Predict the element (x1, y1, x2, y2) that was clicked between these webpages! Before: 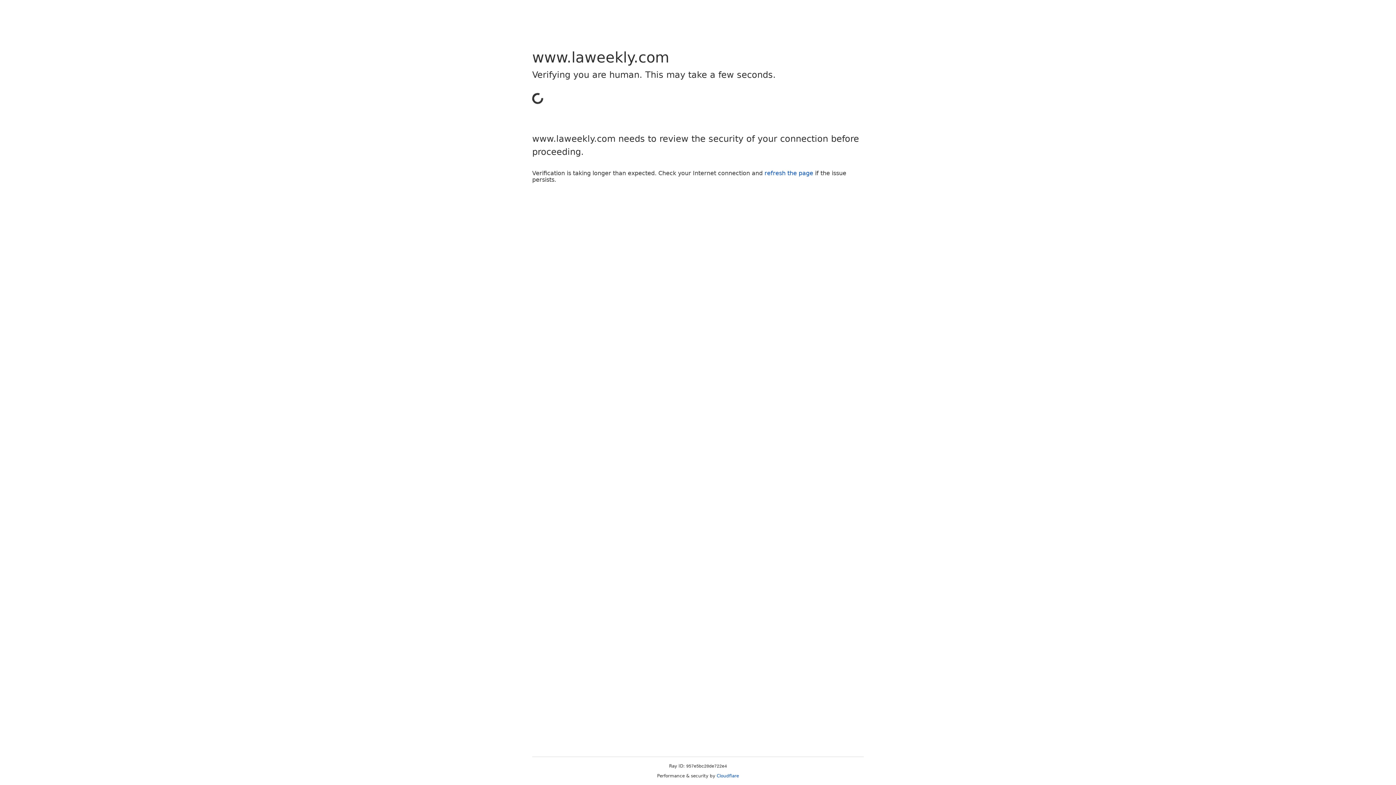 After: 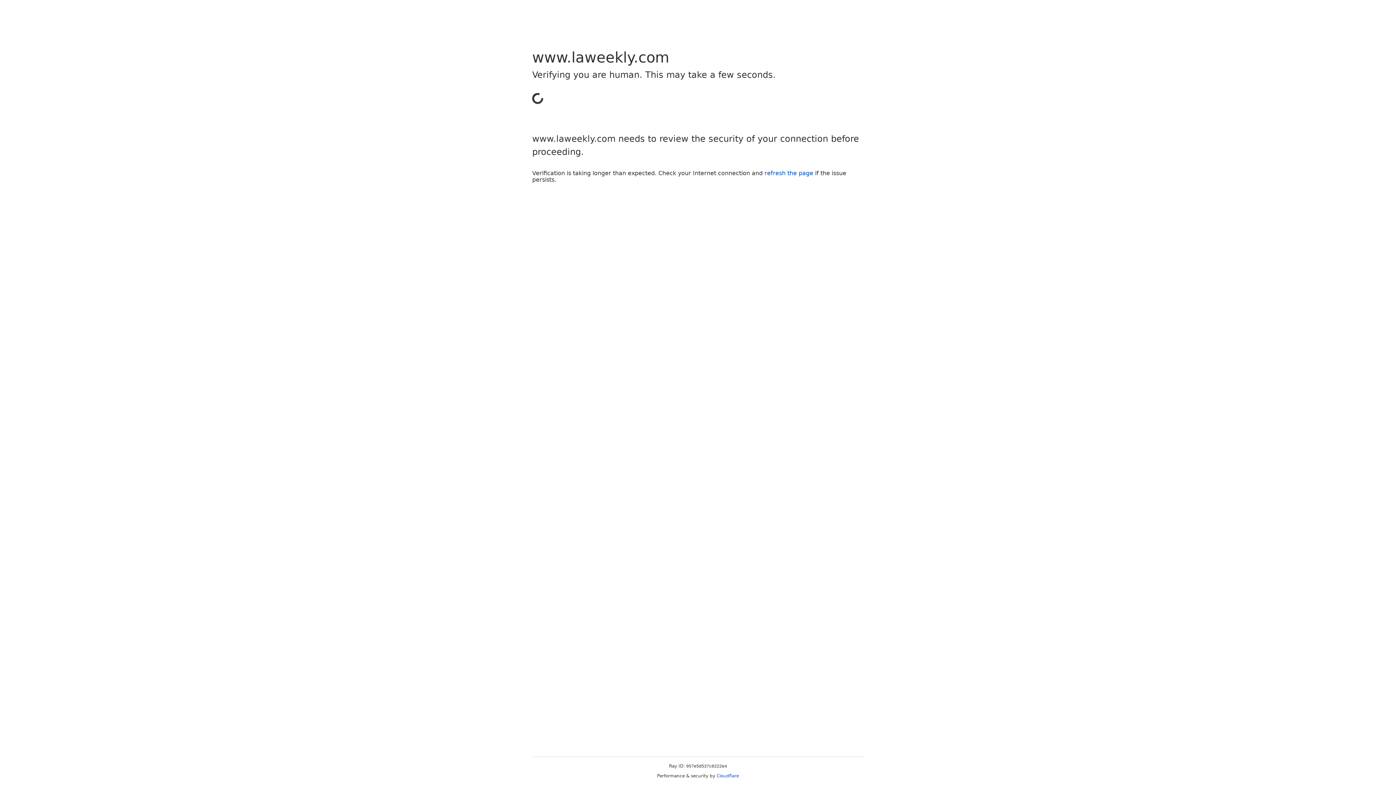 Action: bbox: (764, 169, 813, 176) label: refresh the page